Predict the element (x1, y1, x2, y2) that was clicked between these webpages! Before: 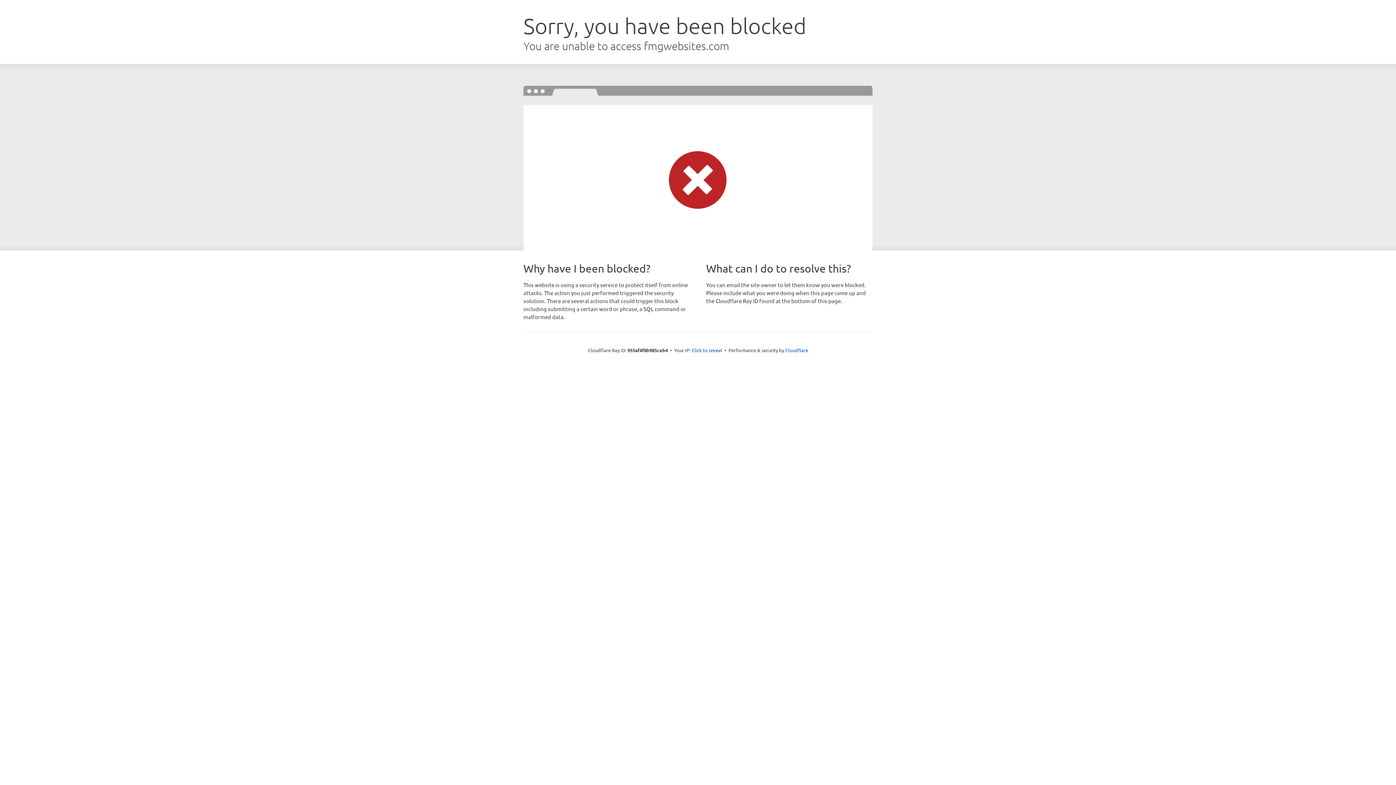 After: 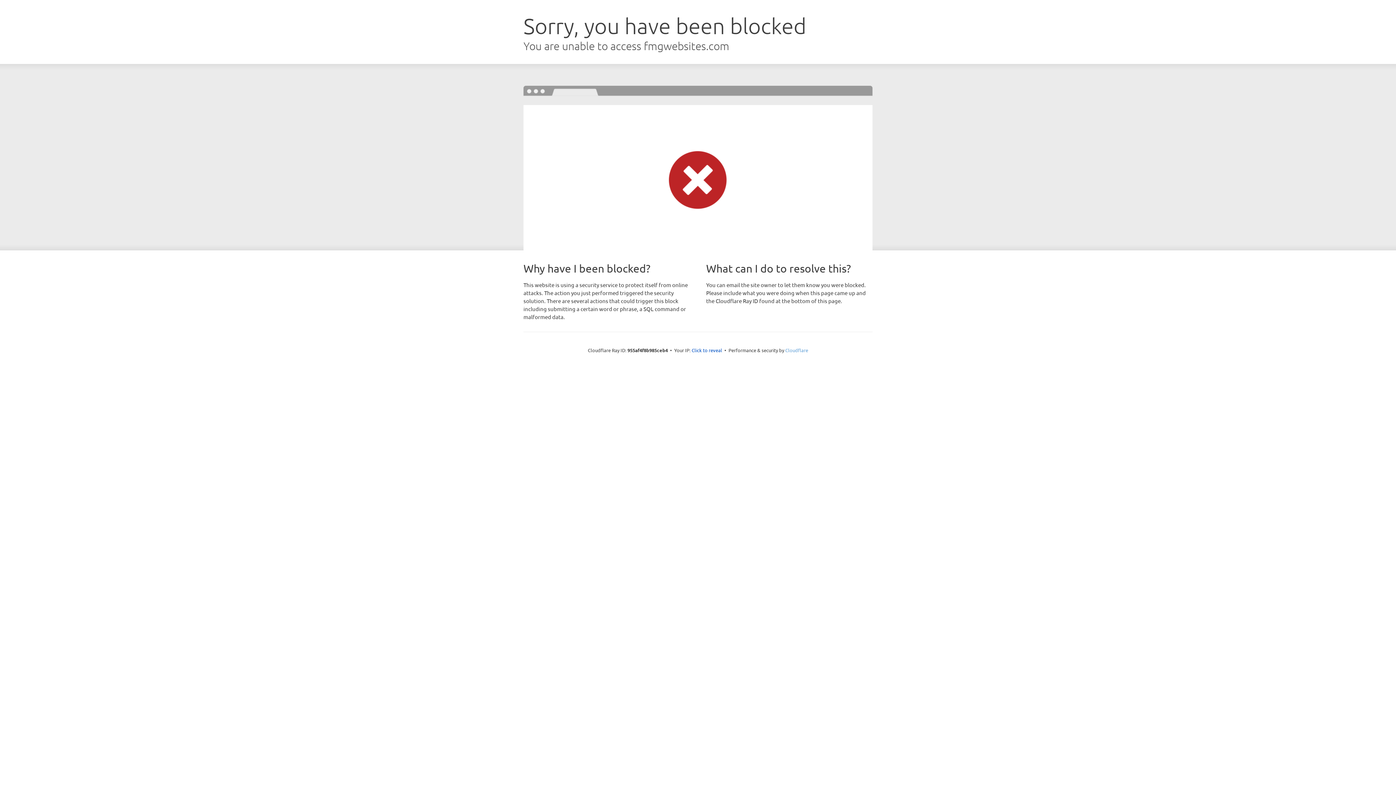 Action: bbox: (785, 347, 808, 353) label: Cloudflare